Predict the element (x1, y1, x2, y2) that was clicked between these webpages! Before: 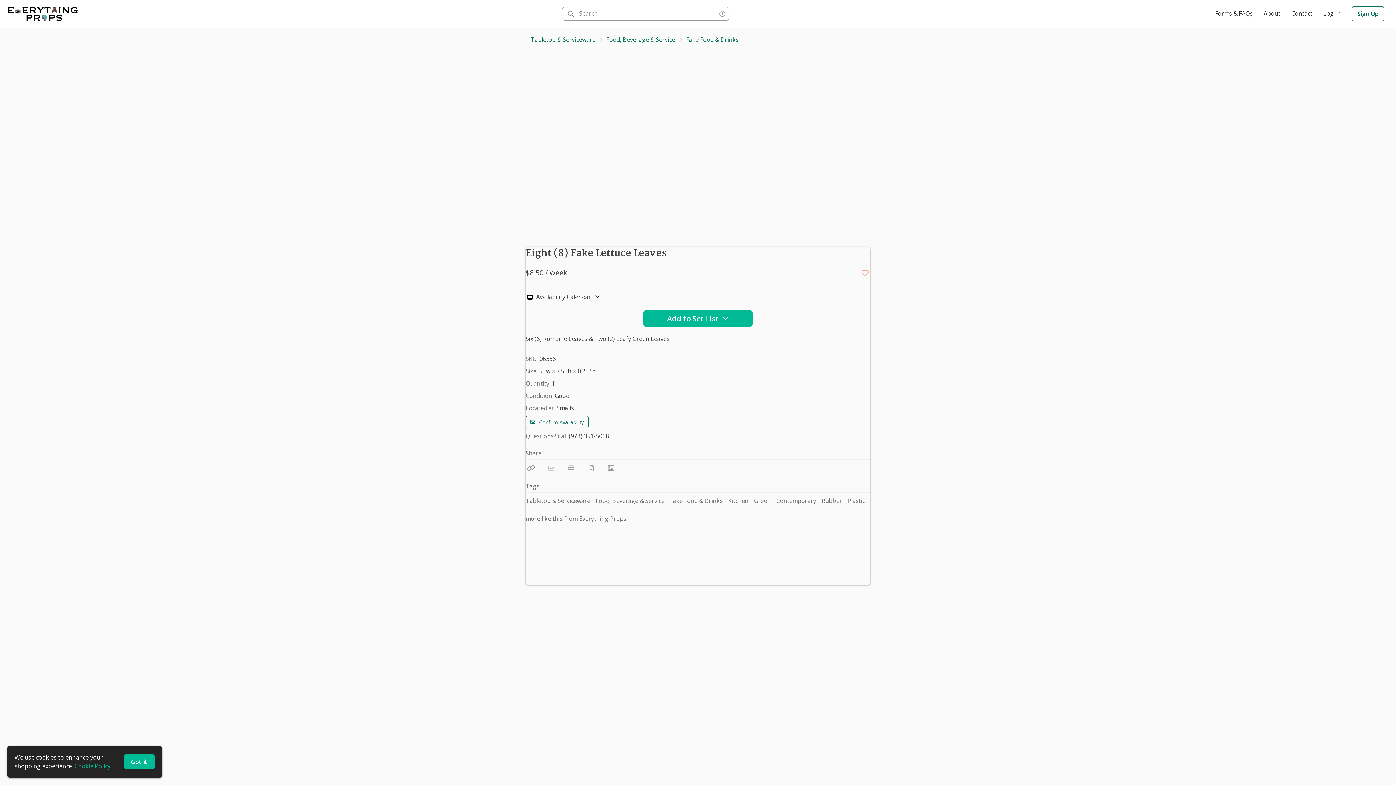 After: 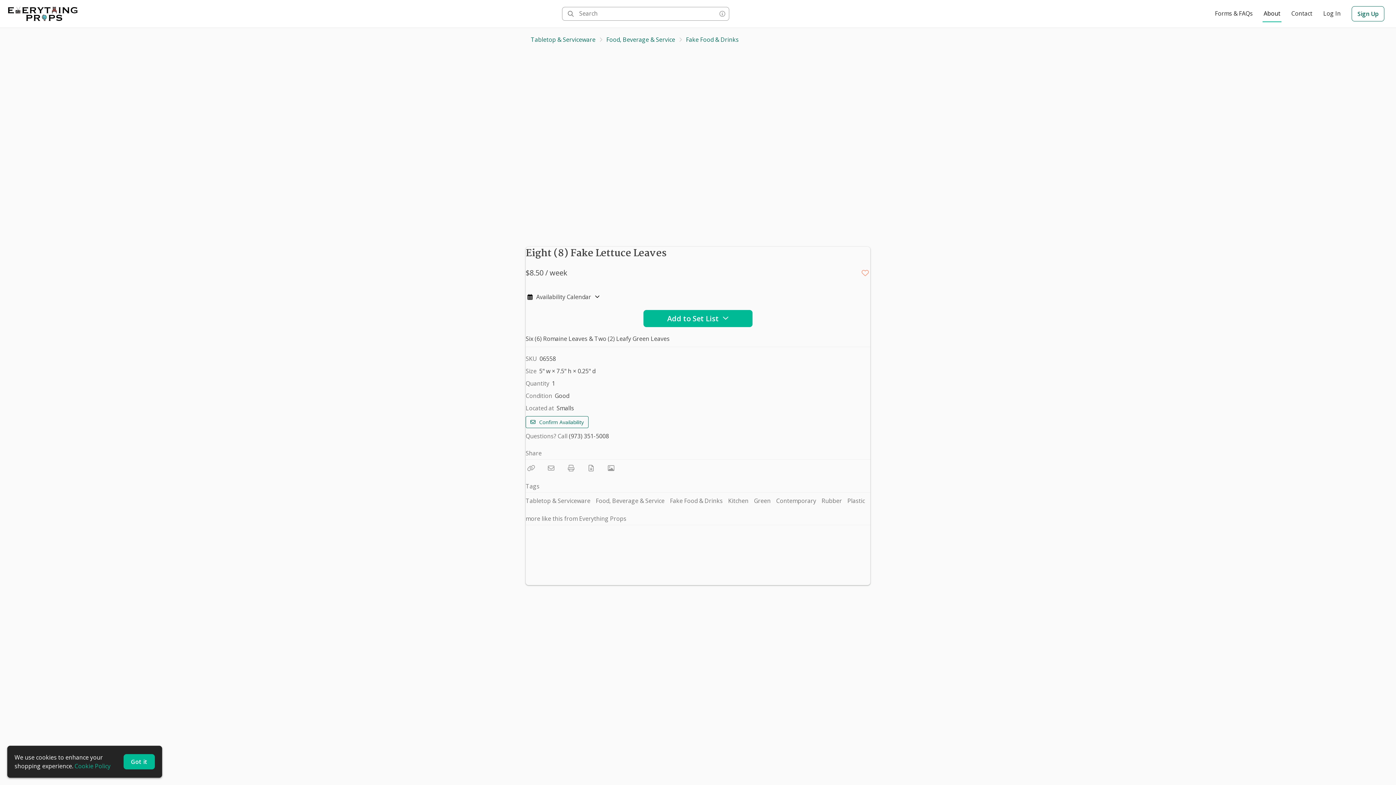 Action: label: About bbox: (1262, 5, 1281, 22)